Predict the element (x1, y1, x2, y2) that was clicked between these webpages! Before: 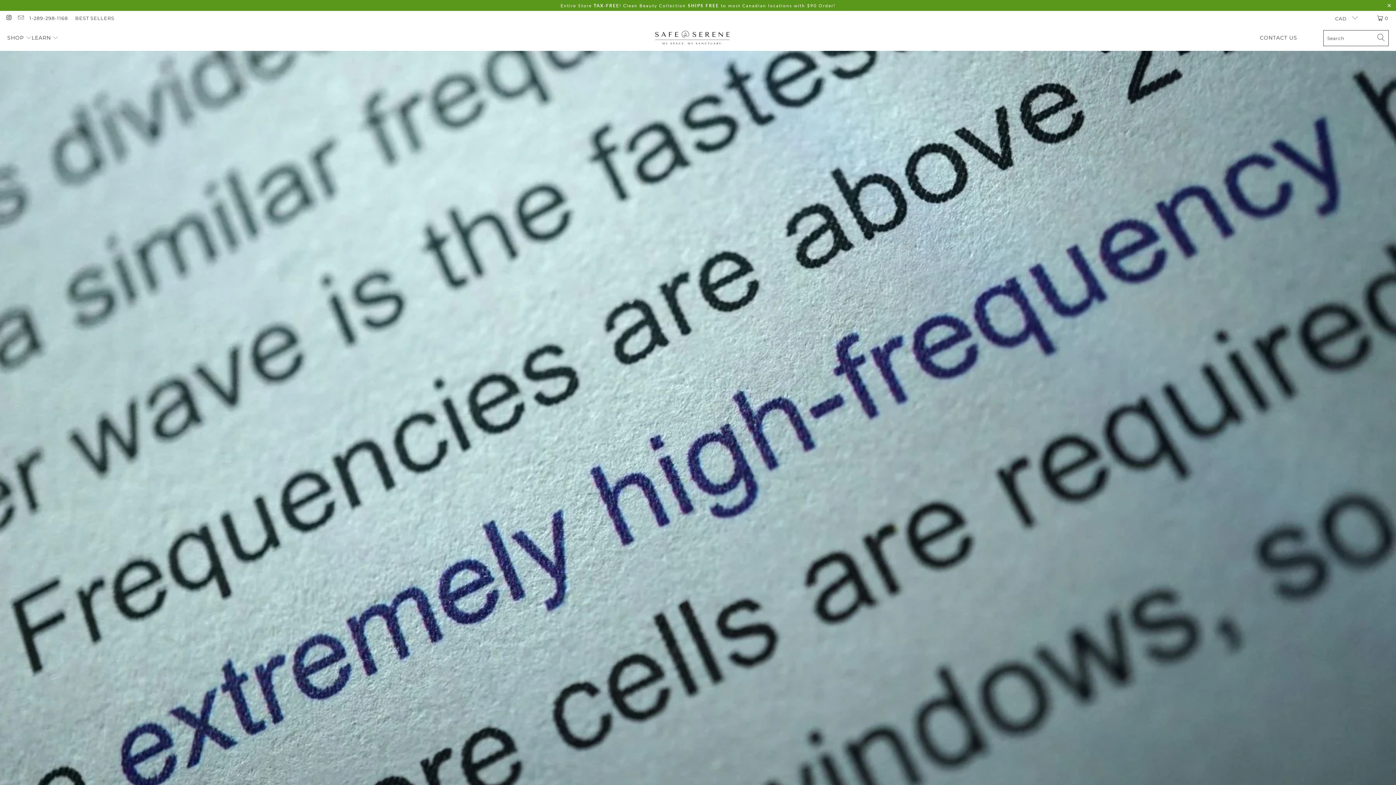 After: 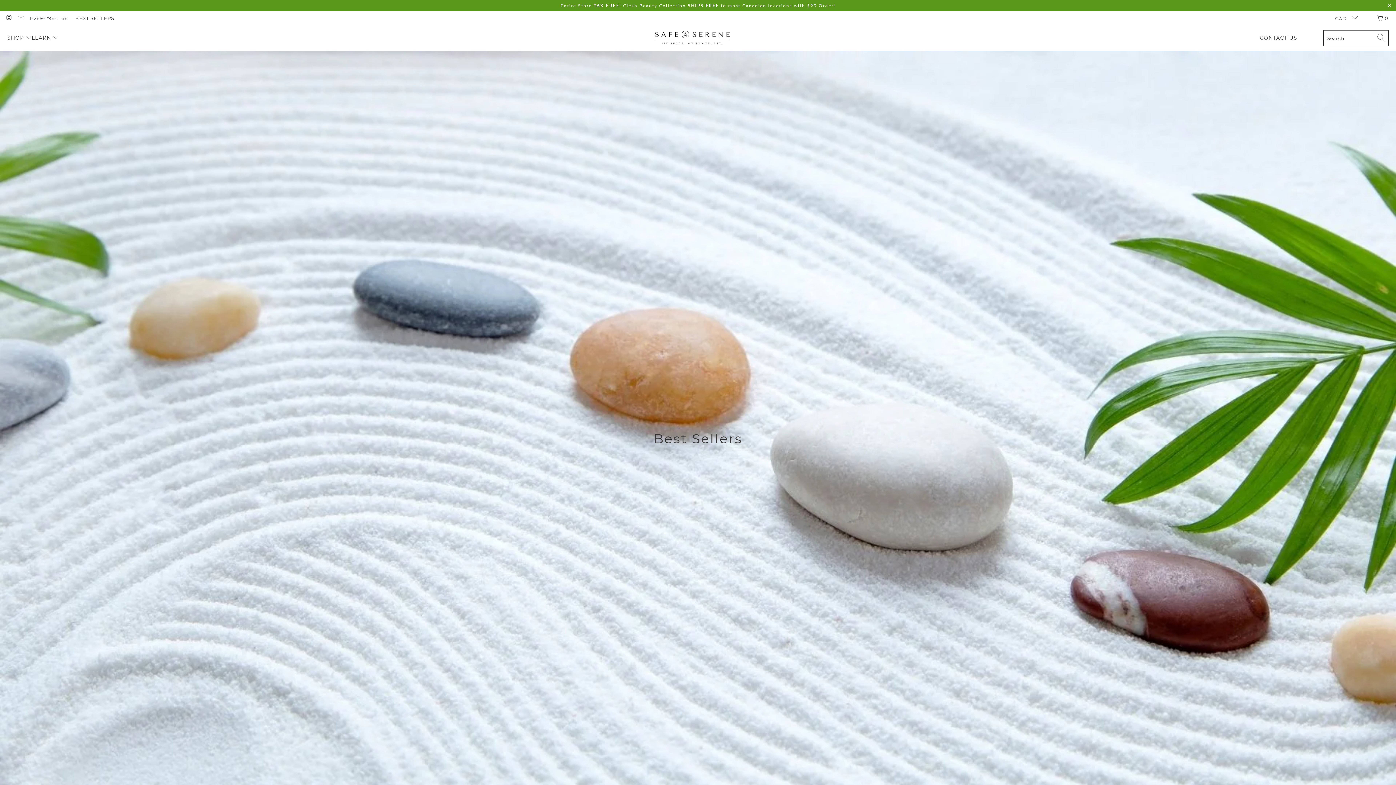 Action: bbox: (75, 13, 114, 22) label: BEST SELLERS